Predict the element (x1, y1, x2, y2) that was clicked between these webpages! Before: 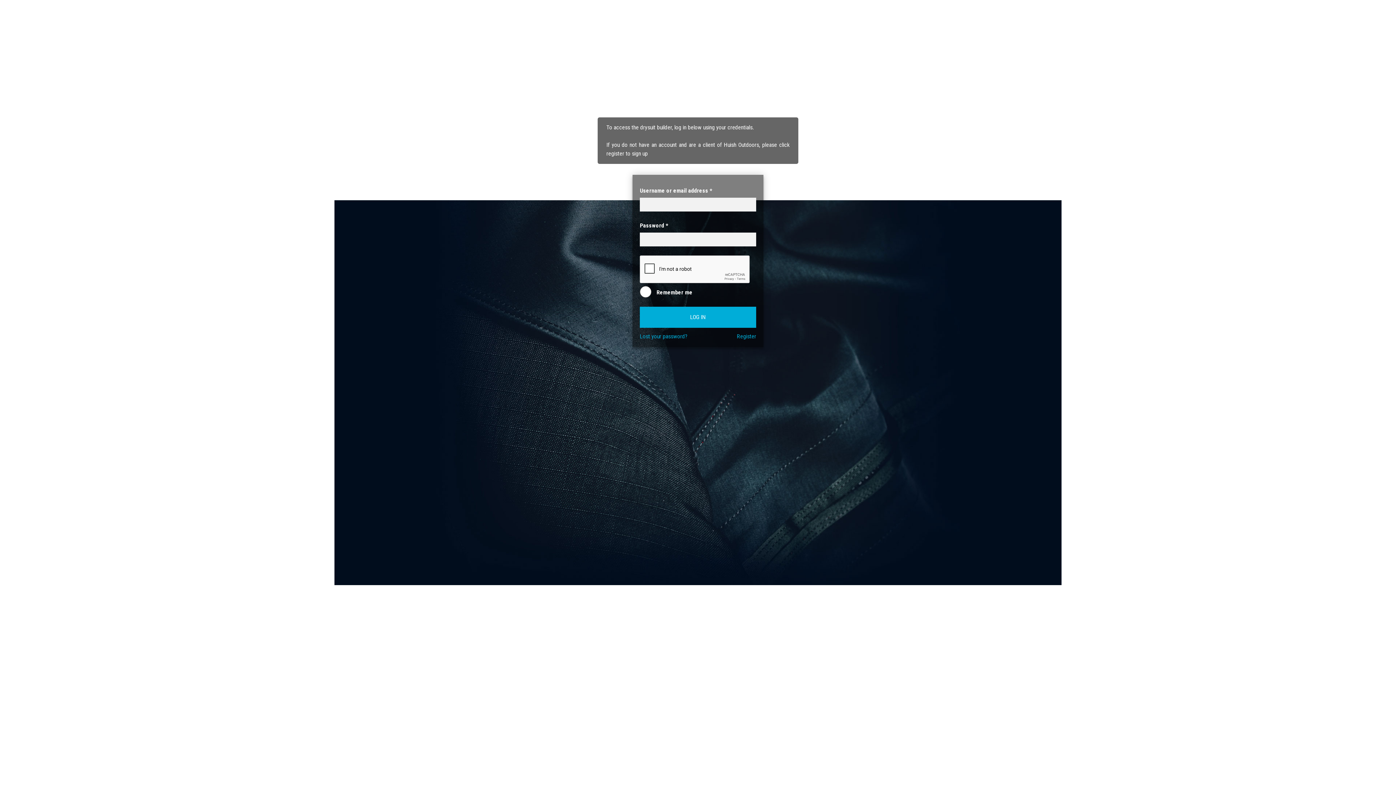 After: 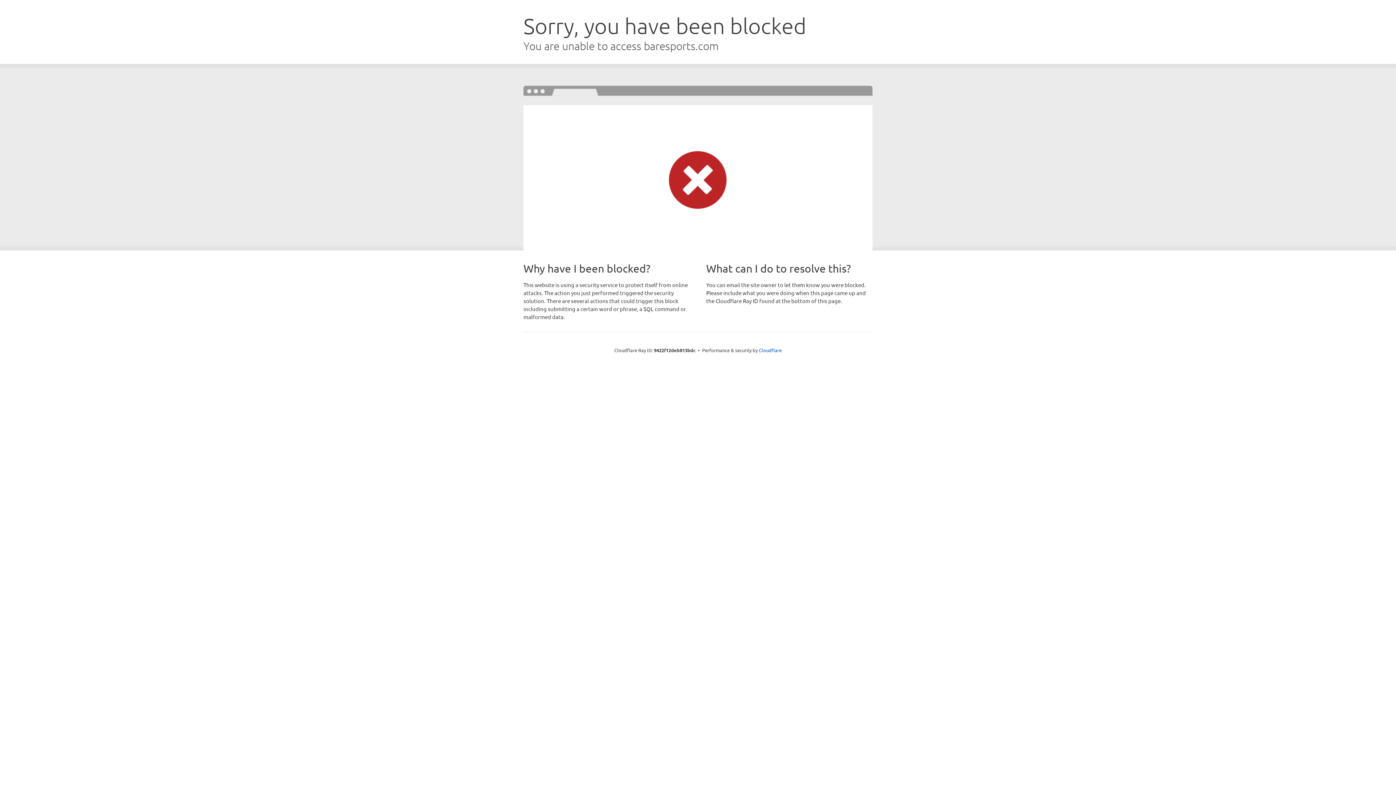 Action: bbox: (145, 17, 217, 24)